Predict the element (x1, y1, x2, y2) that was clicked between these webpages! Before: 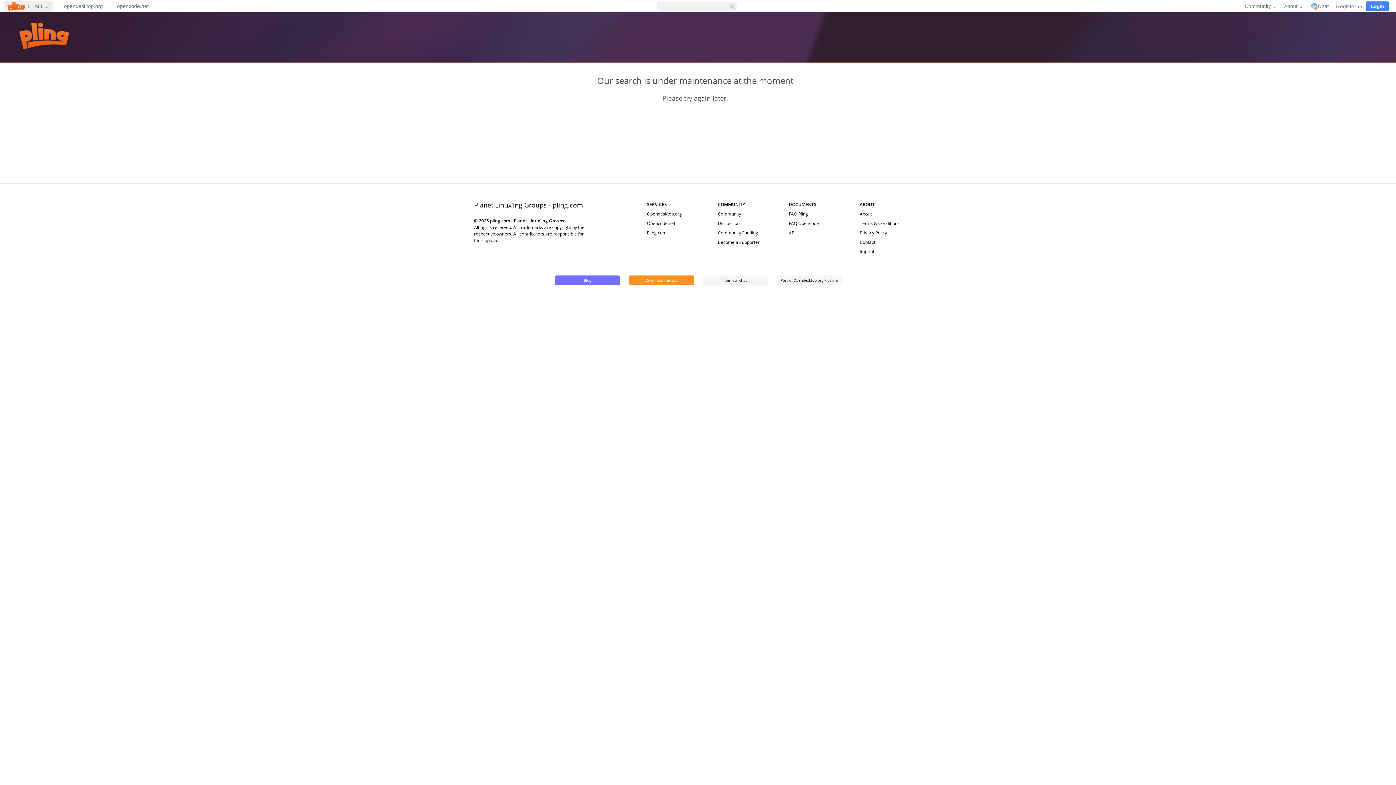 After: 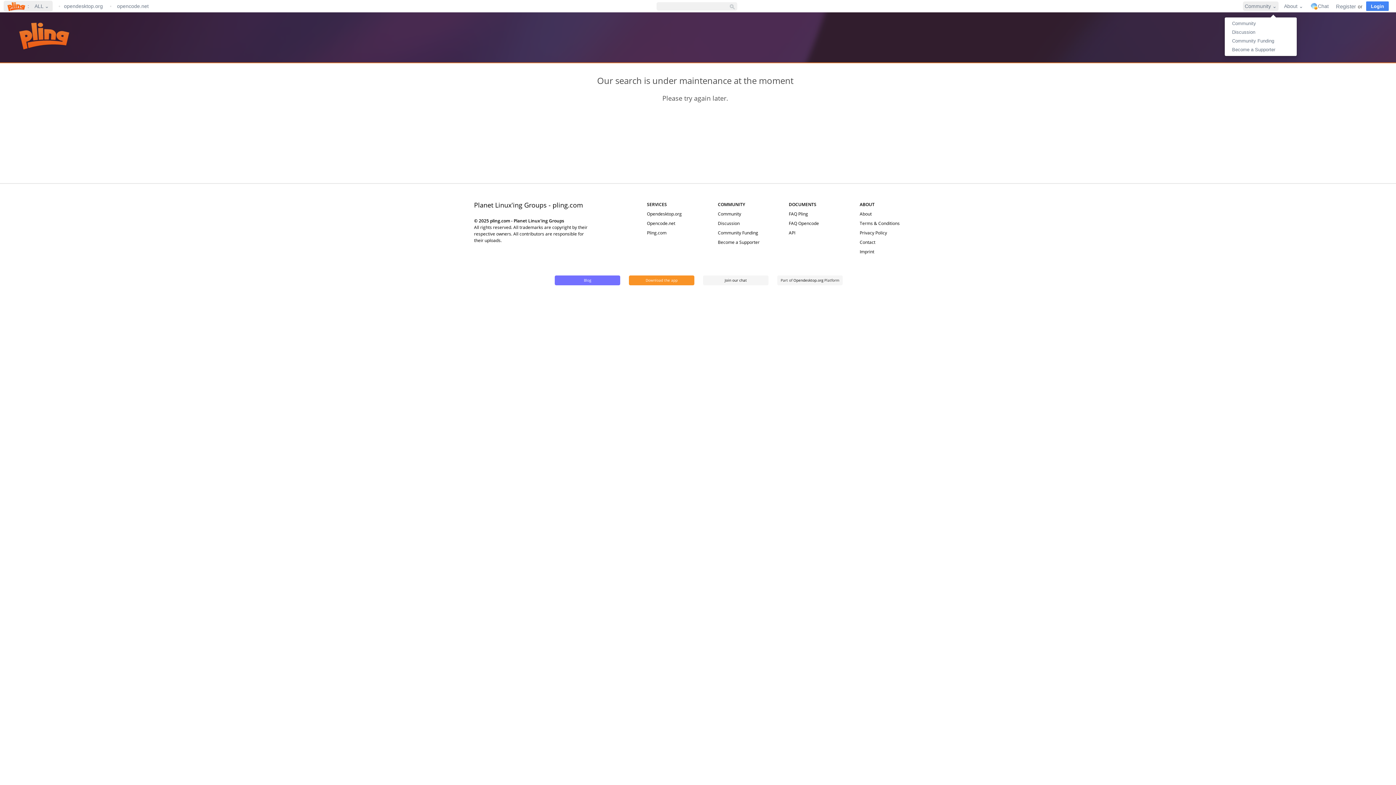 Action: bbox: (1243, 1, 1278, 10) label: Community ⌄